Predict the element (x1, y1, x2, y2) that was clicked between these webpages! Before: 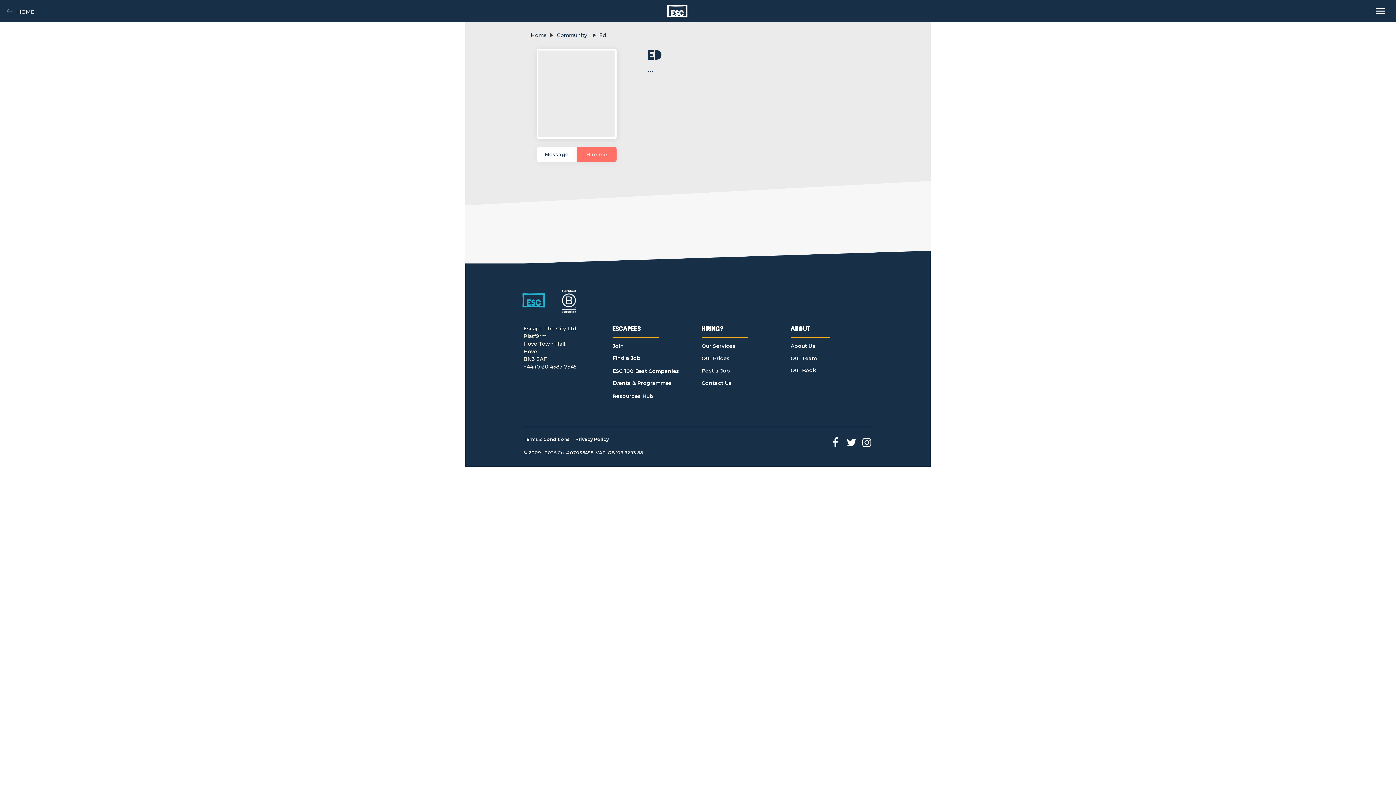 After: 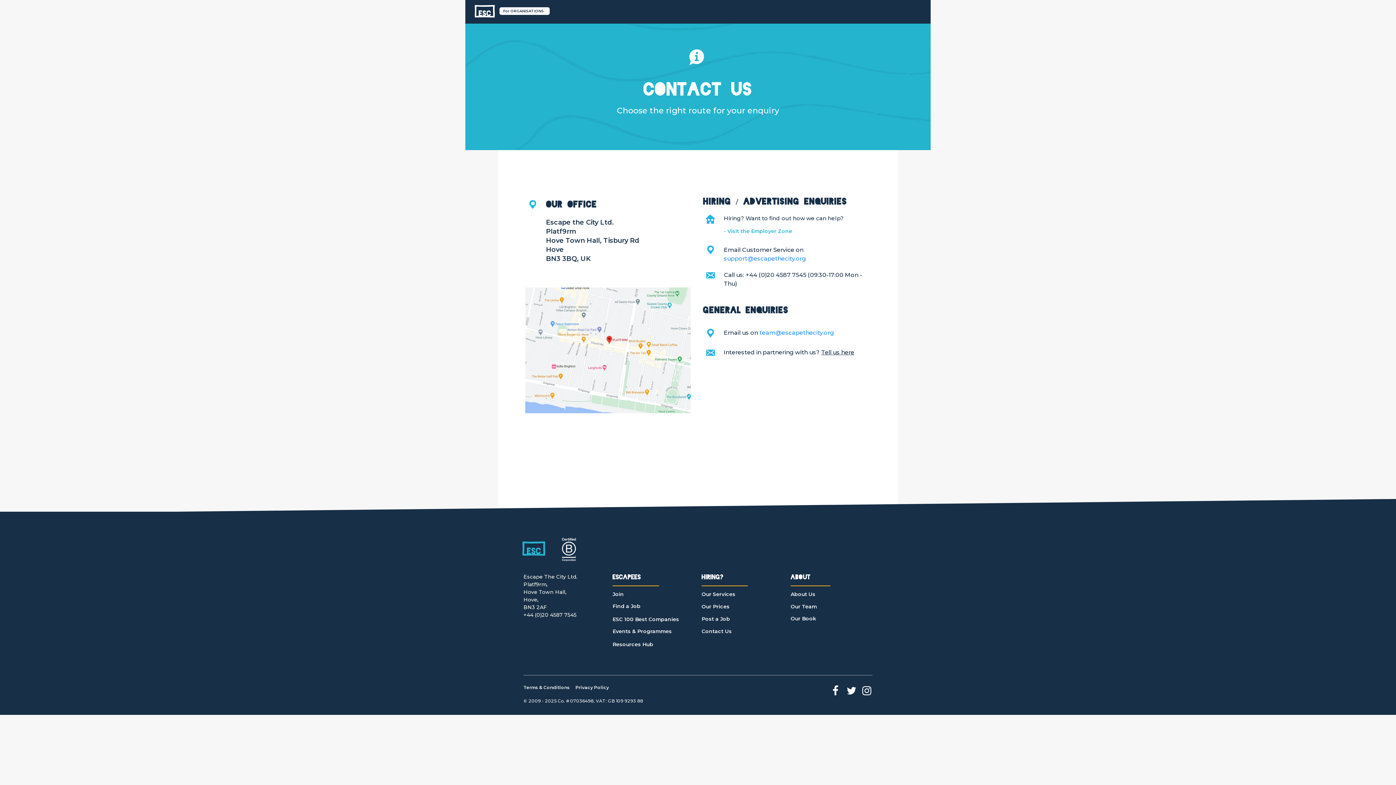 Action: bbox: (701, 380, 764, 390) label: Contact Us